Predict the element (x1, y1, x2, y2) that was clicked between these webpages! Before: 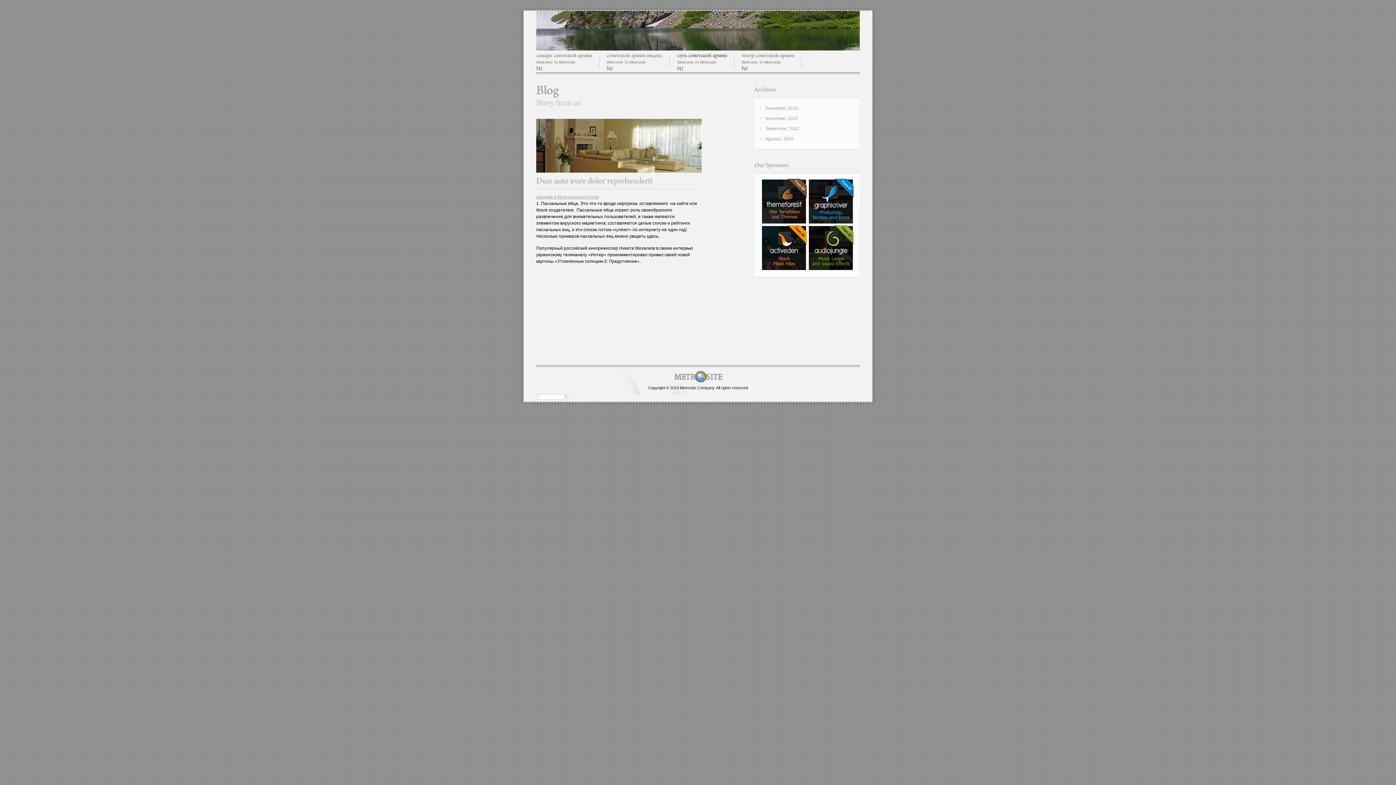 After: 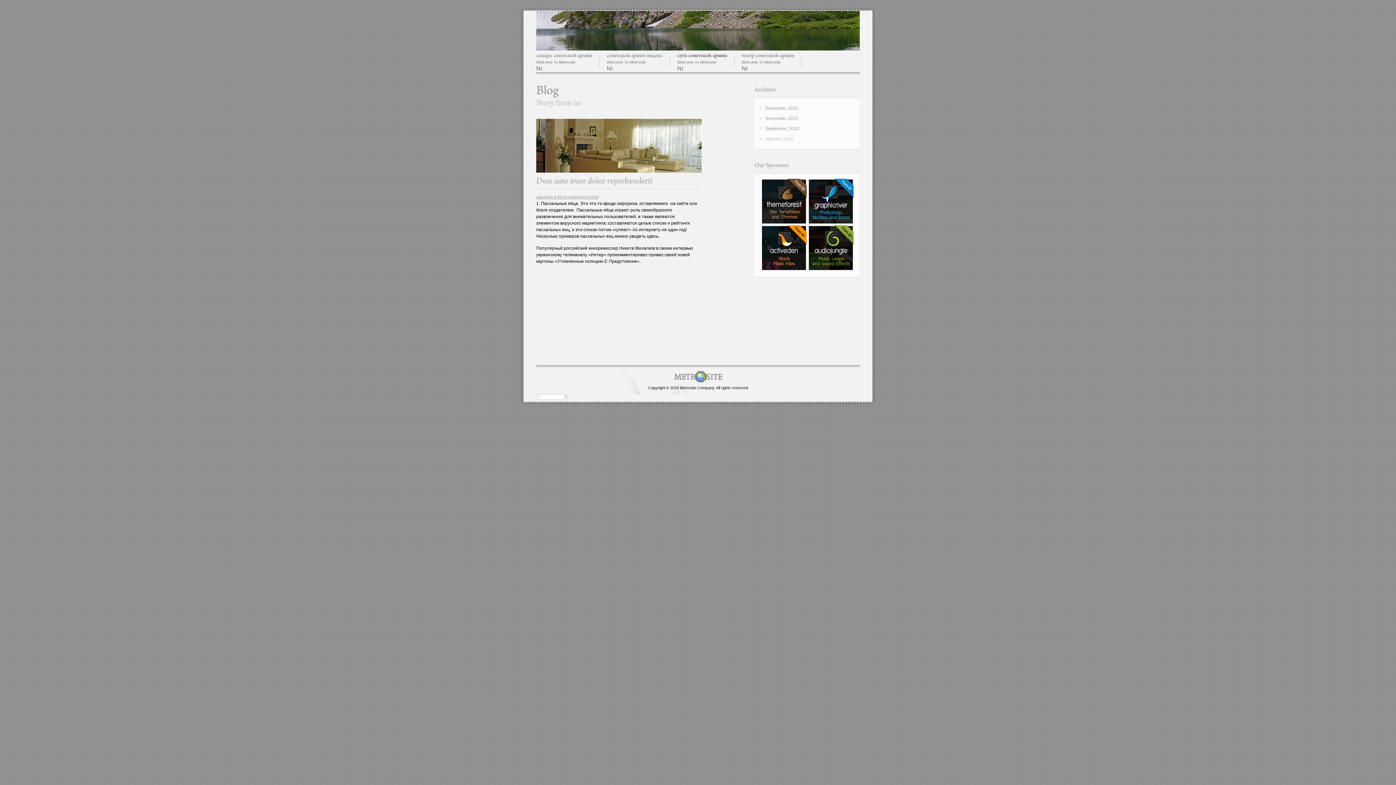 Action: label: Agustus, 2010 bbox: (765, 136, 793, 141)